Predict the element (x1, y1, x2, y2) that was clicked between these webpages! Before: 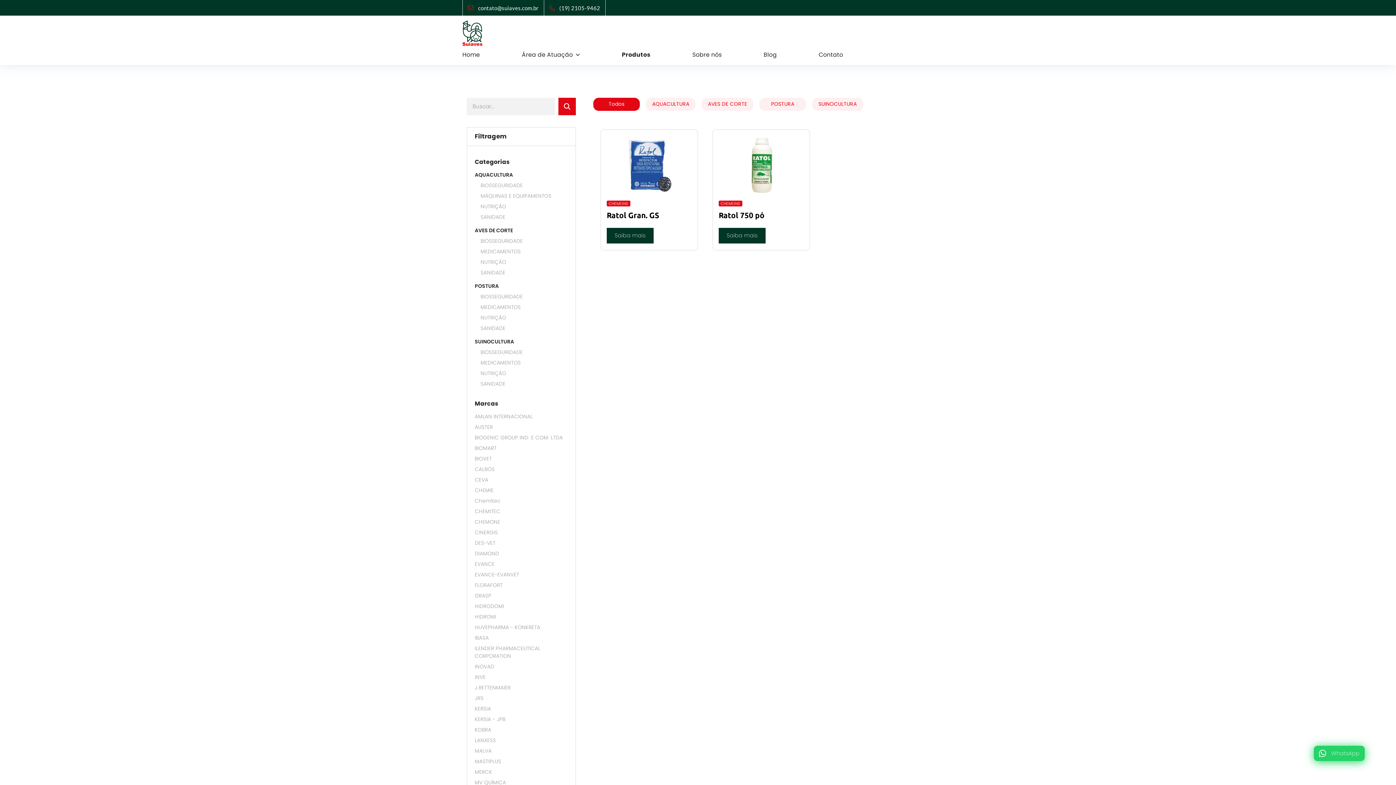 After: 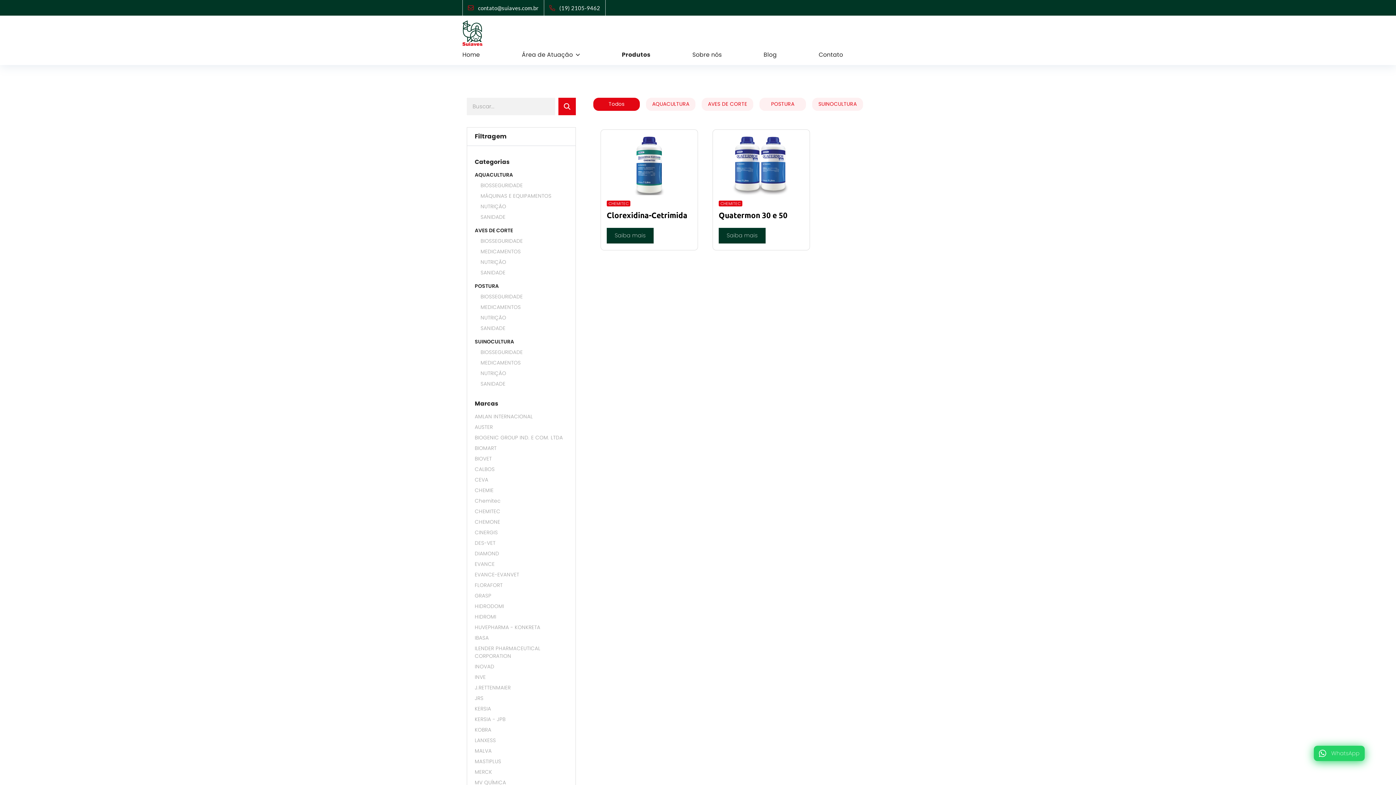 Action: bbox: (474, 497, 568, 505) label: Chemitec